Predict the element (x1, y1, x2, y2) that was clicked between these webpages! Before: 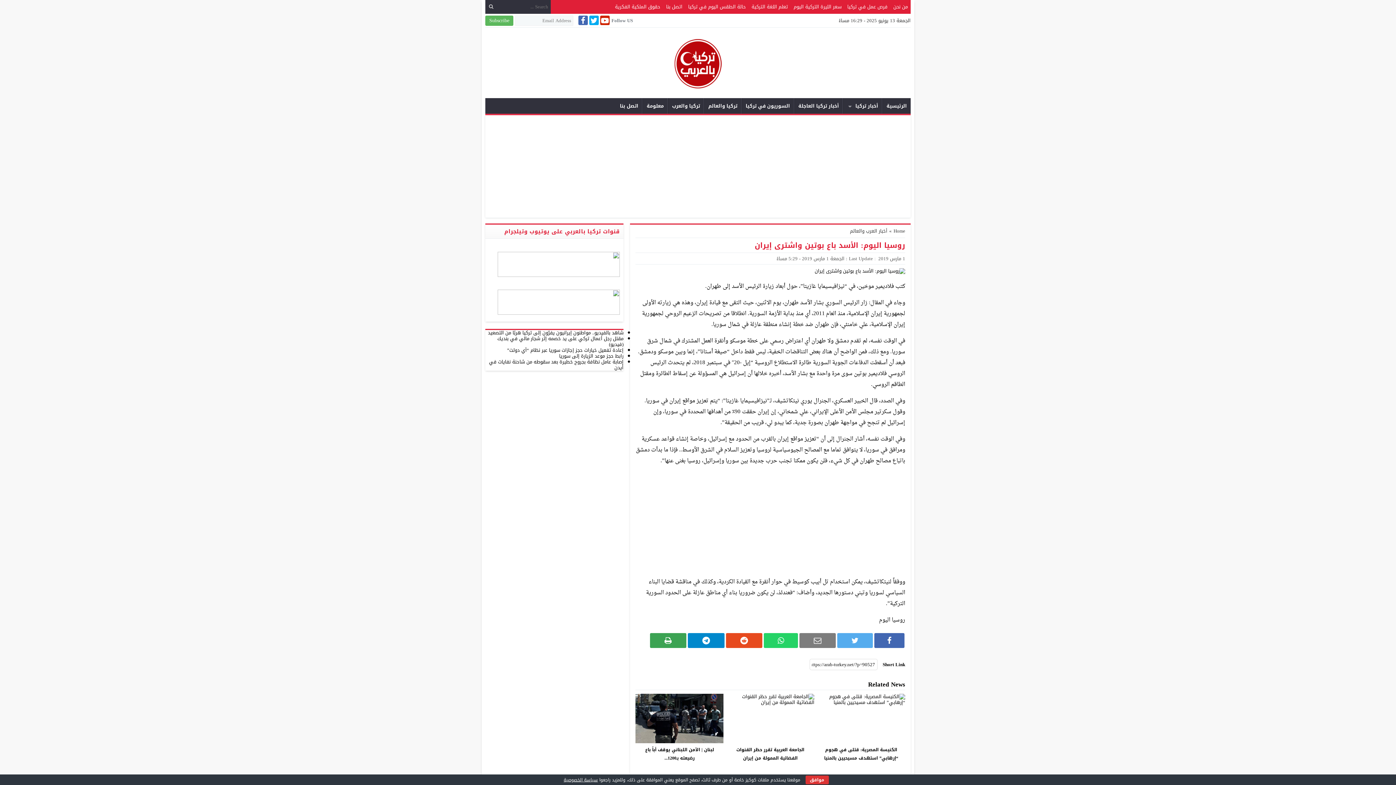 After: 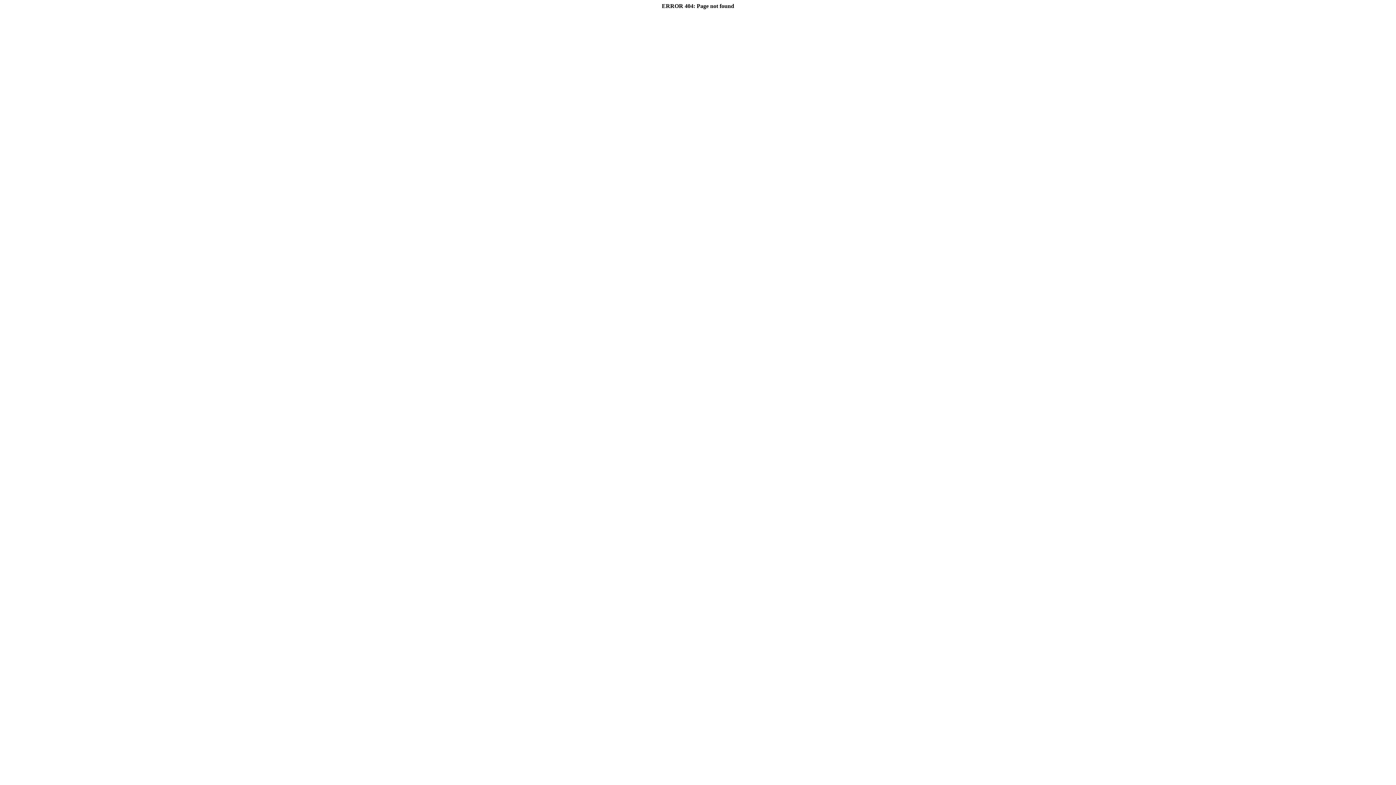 Action: label: اتصل بنا bbox: (616, 98, 642, 113)